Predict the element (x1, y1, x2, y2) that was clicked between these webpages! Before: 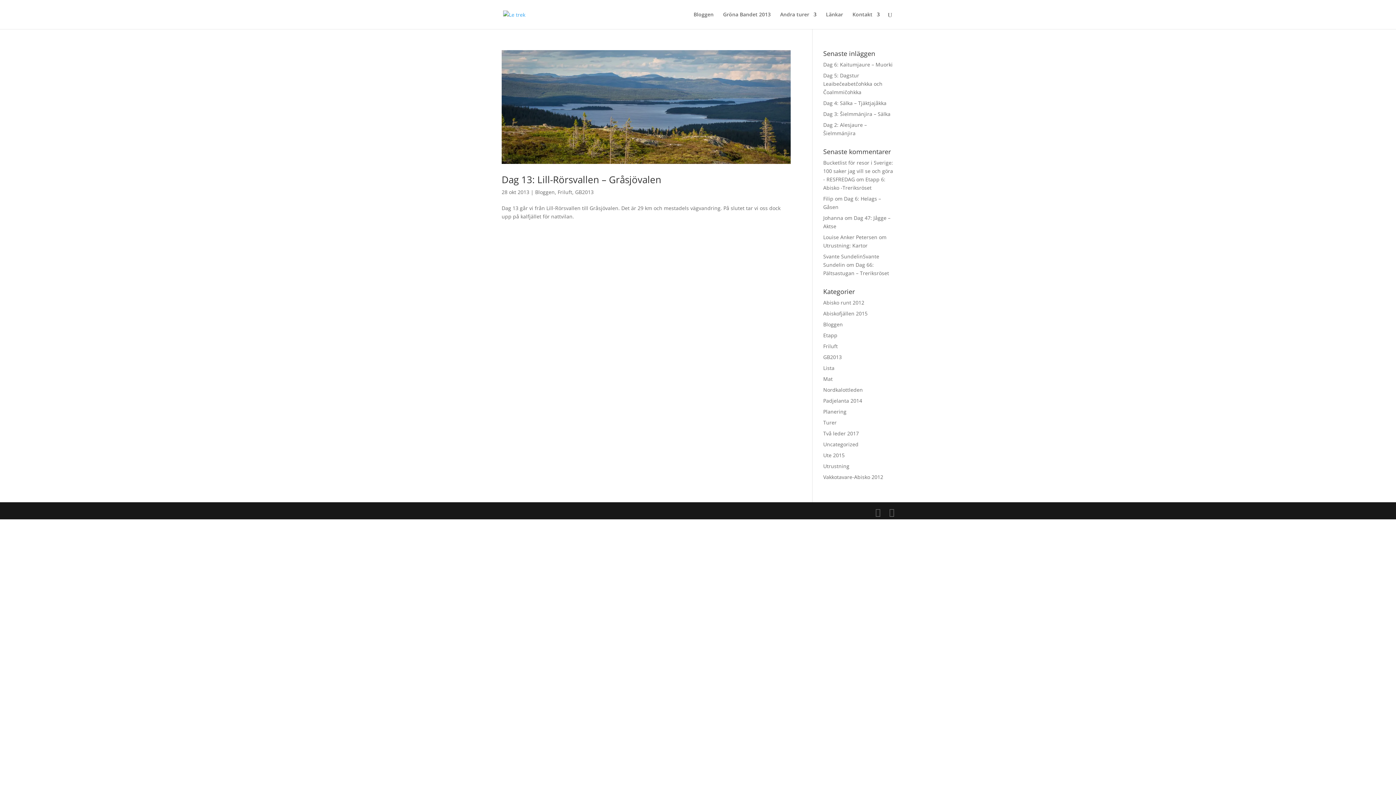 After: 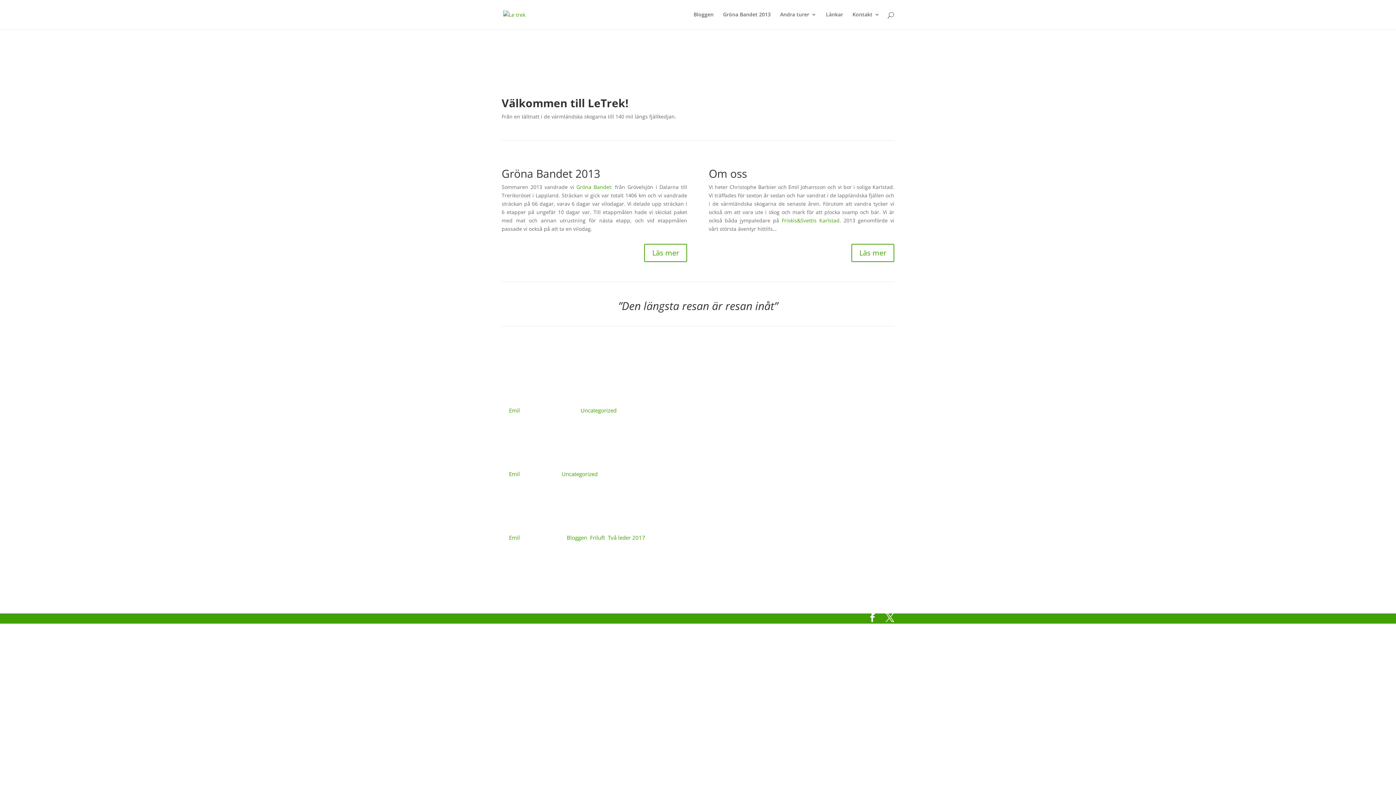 Action: bbox: (503, 10, 525, 17)